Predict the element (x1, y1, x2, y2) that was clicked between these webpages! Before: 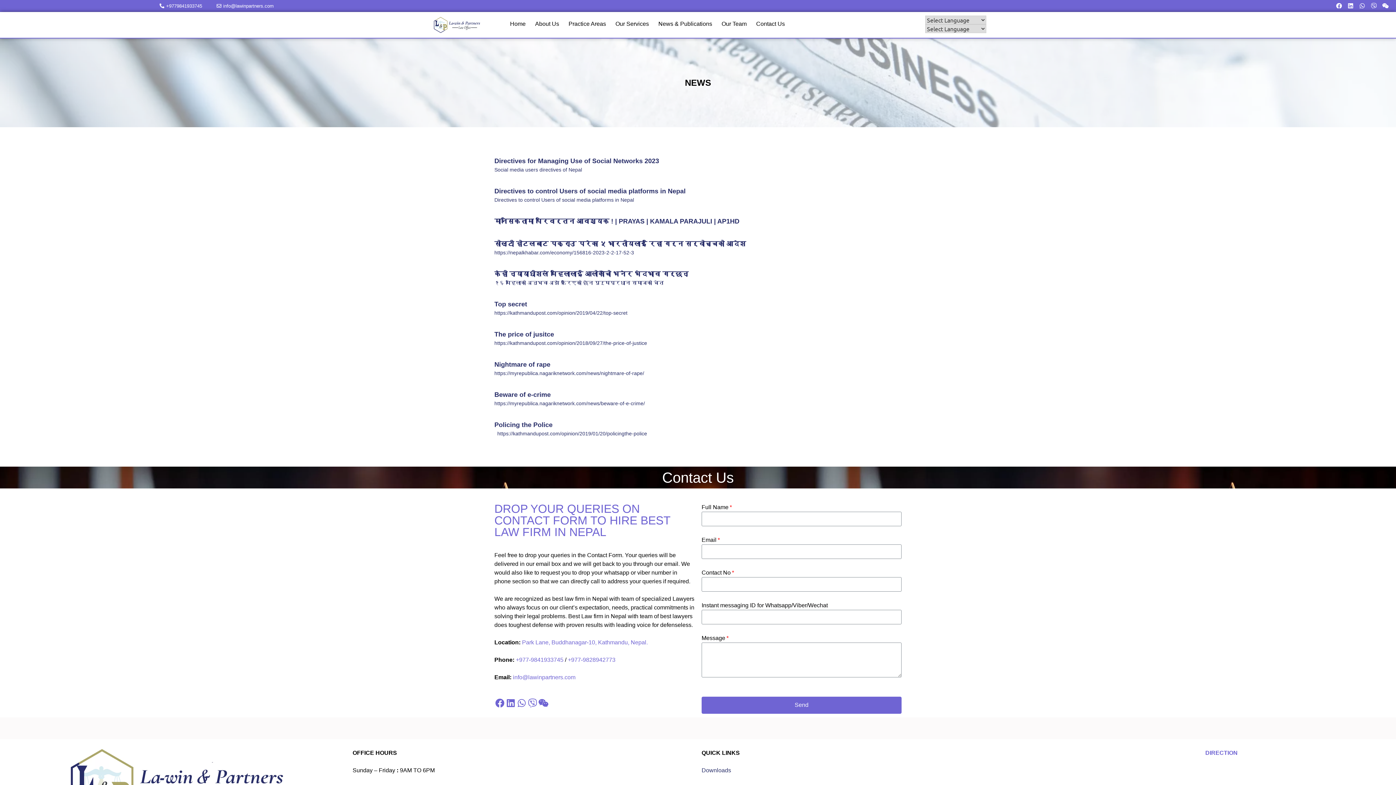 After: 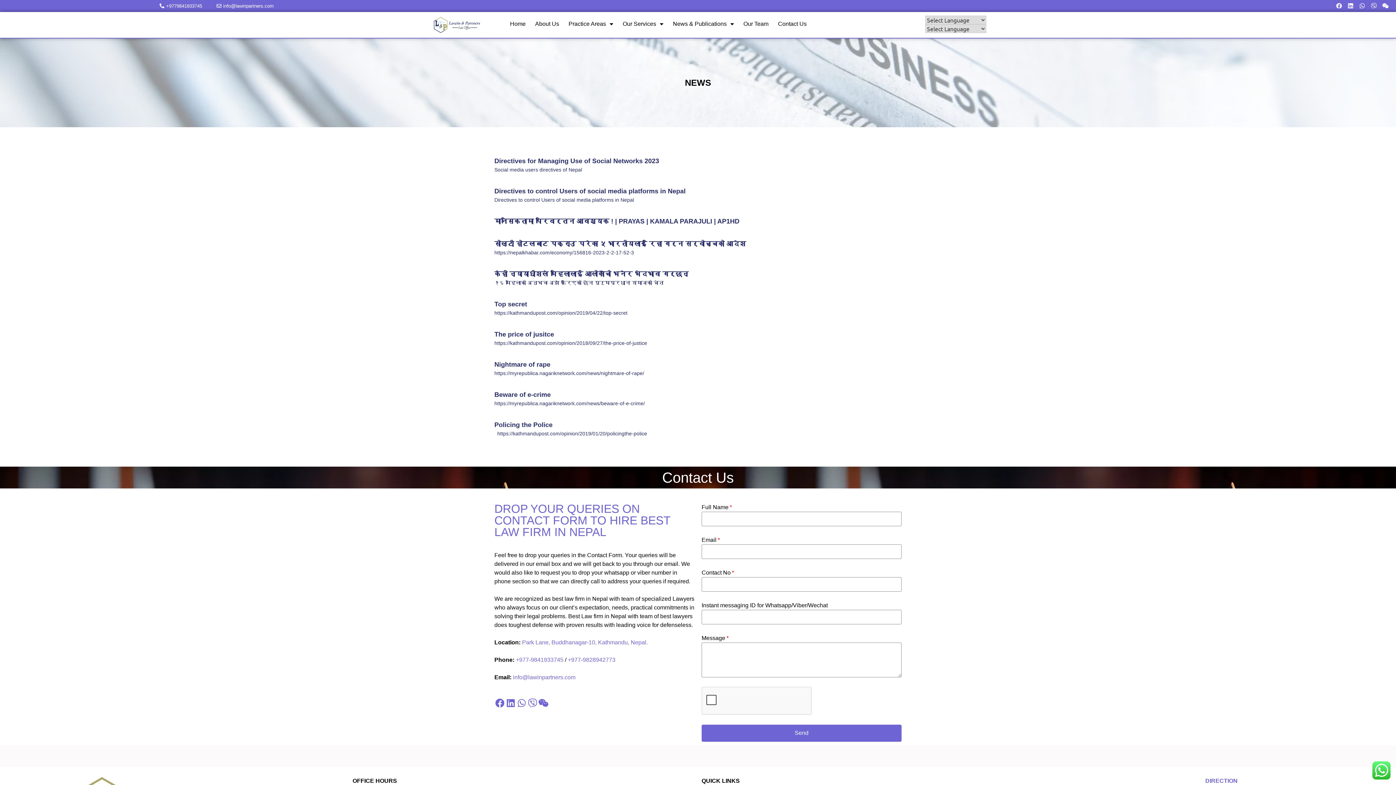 Action: bbox: (1333, 0, 1345, 11) label: Facebook